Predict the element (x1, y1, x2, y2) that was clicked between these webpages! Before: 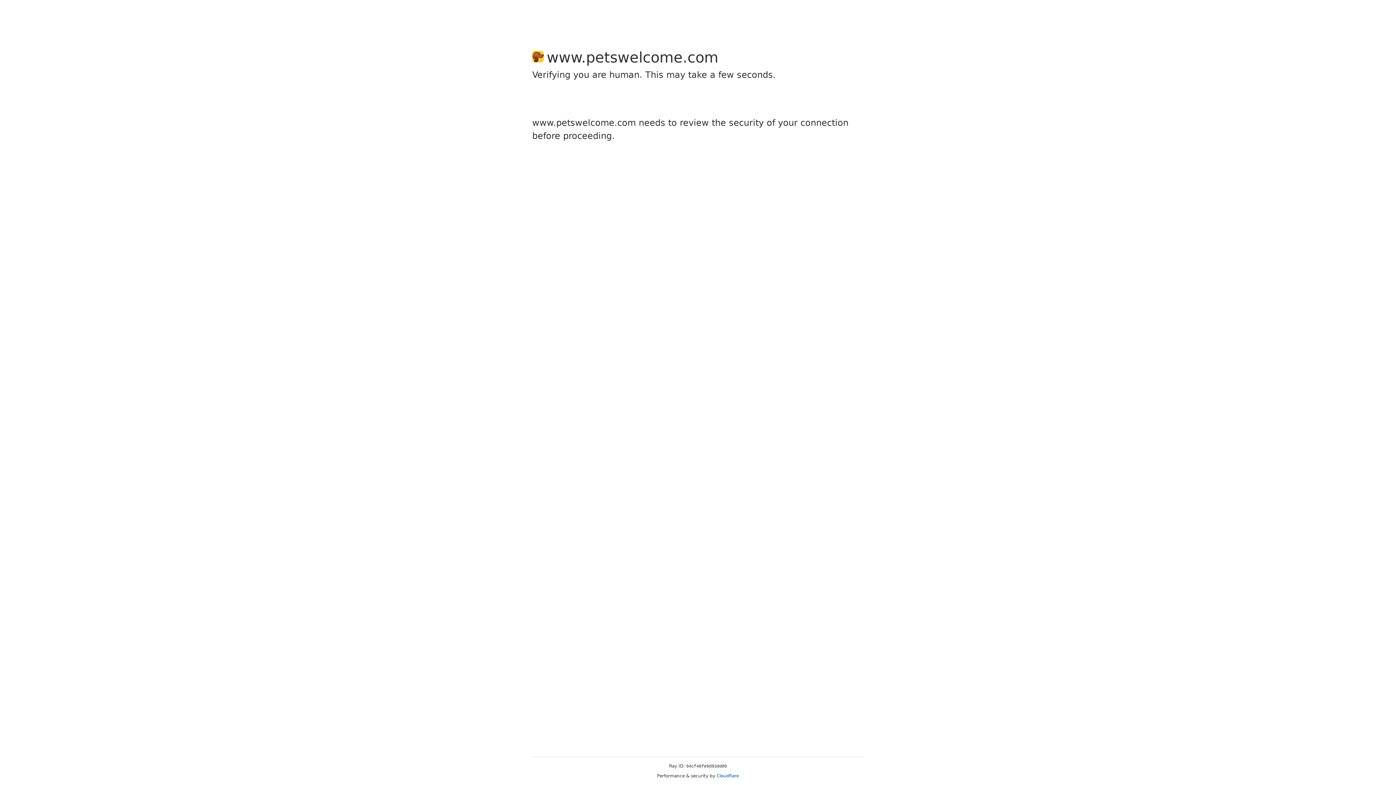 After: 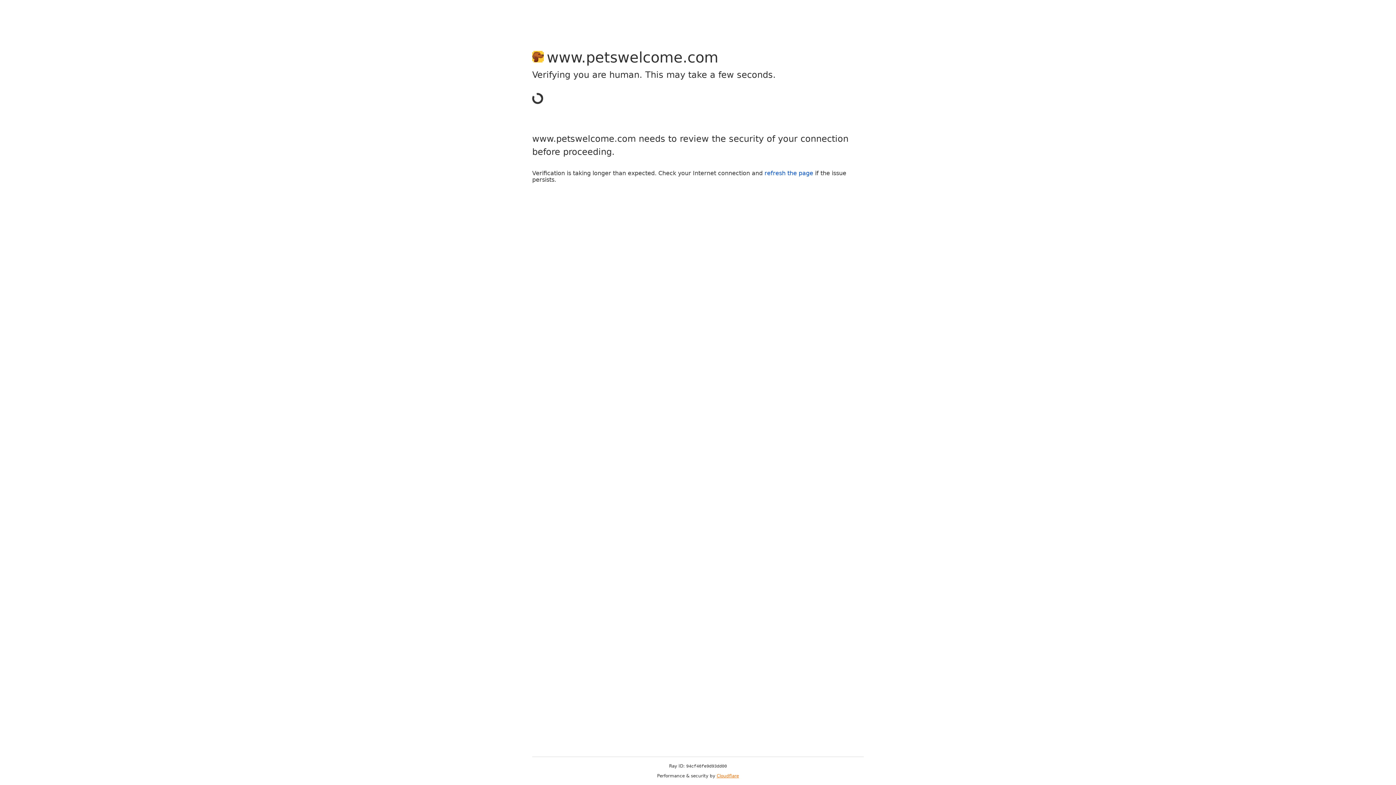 Action: bbox: (716, 773, 739, 778) label: Cloudflare